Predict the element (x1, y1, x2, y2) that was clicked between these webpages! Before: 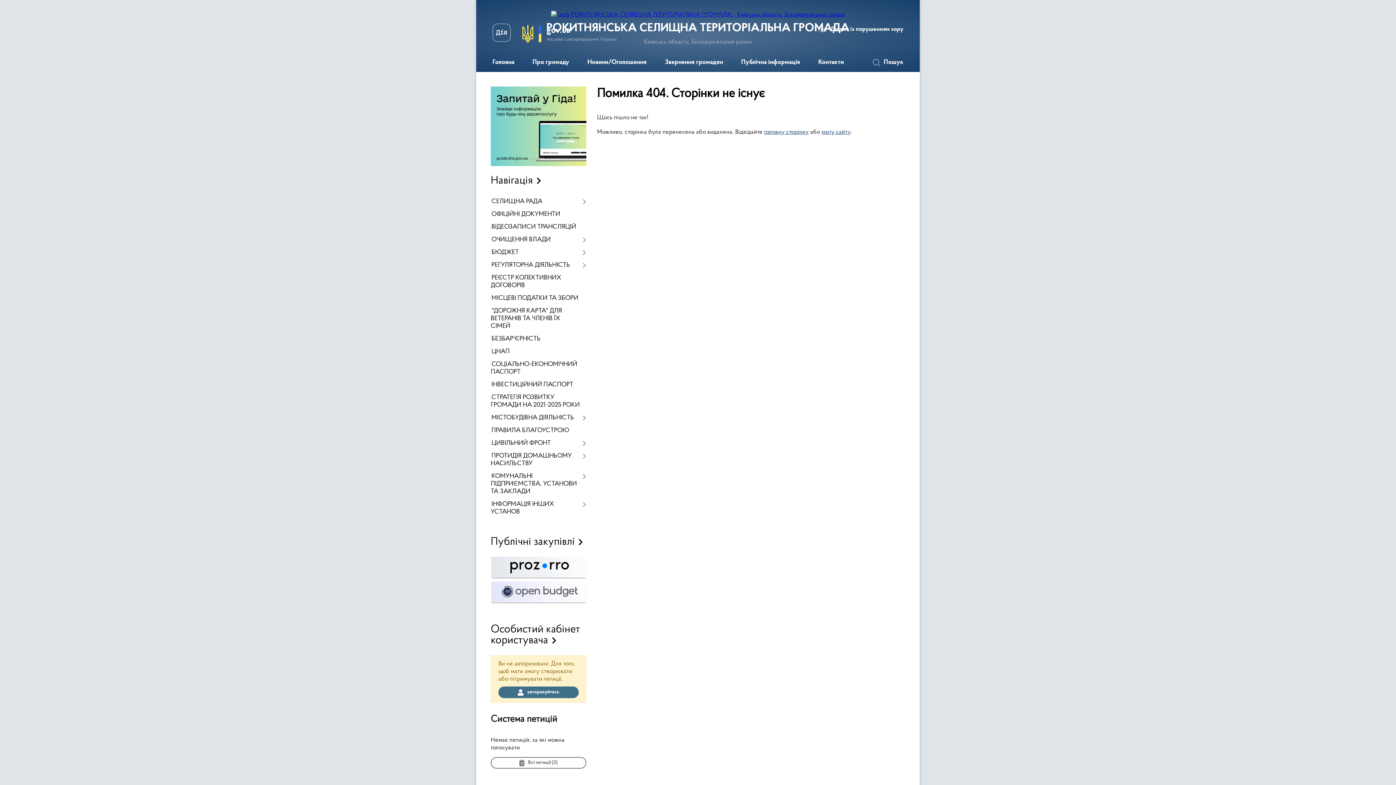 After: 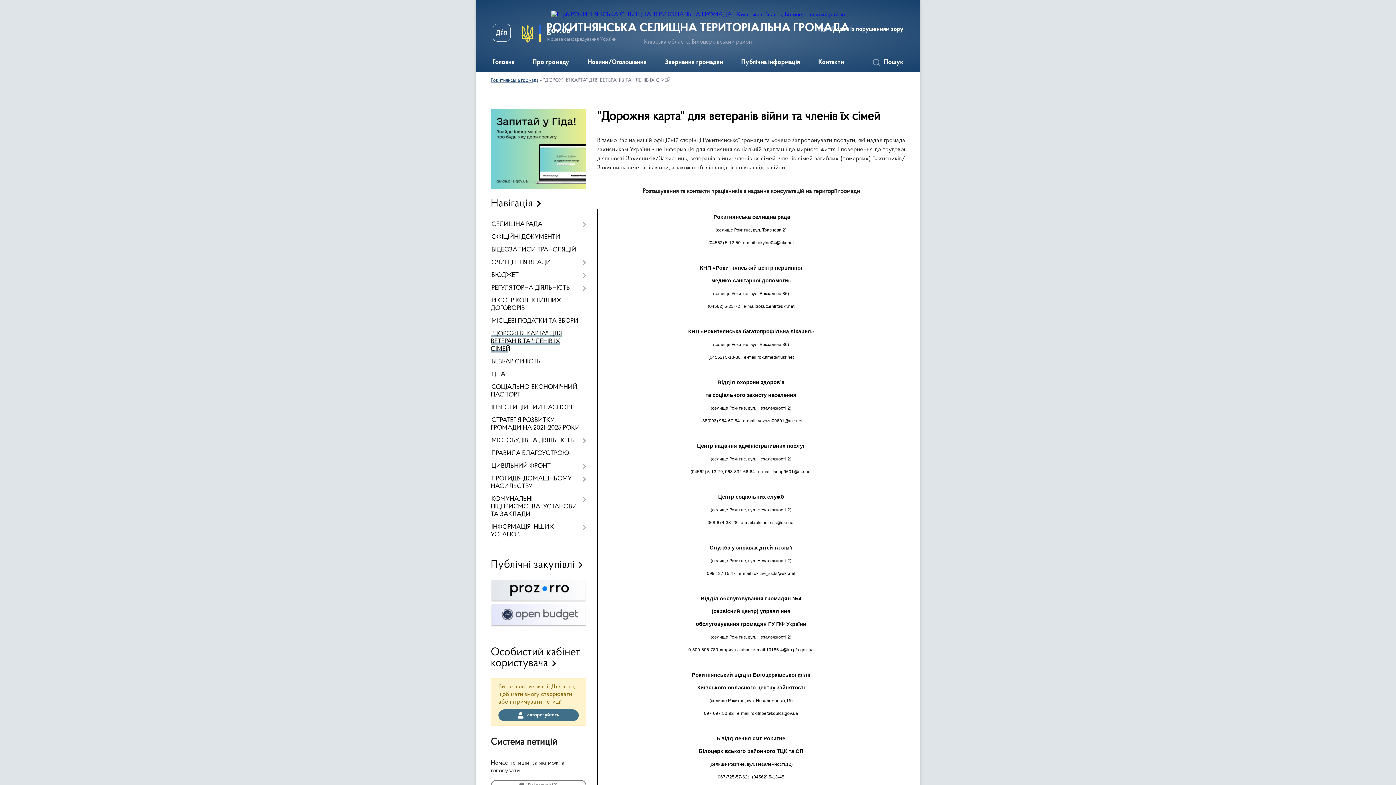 Action: bbox: (490, 305, 586, 333) label: "ДОРОЖНЯ КАРТА" ДЛЯ ВЕТЕРАНІВ ТА ЧЛЕНІВ ЇХ СІМЕЙ